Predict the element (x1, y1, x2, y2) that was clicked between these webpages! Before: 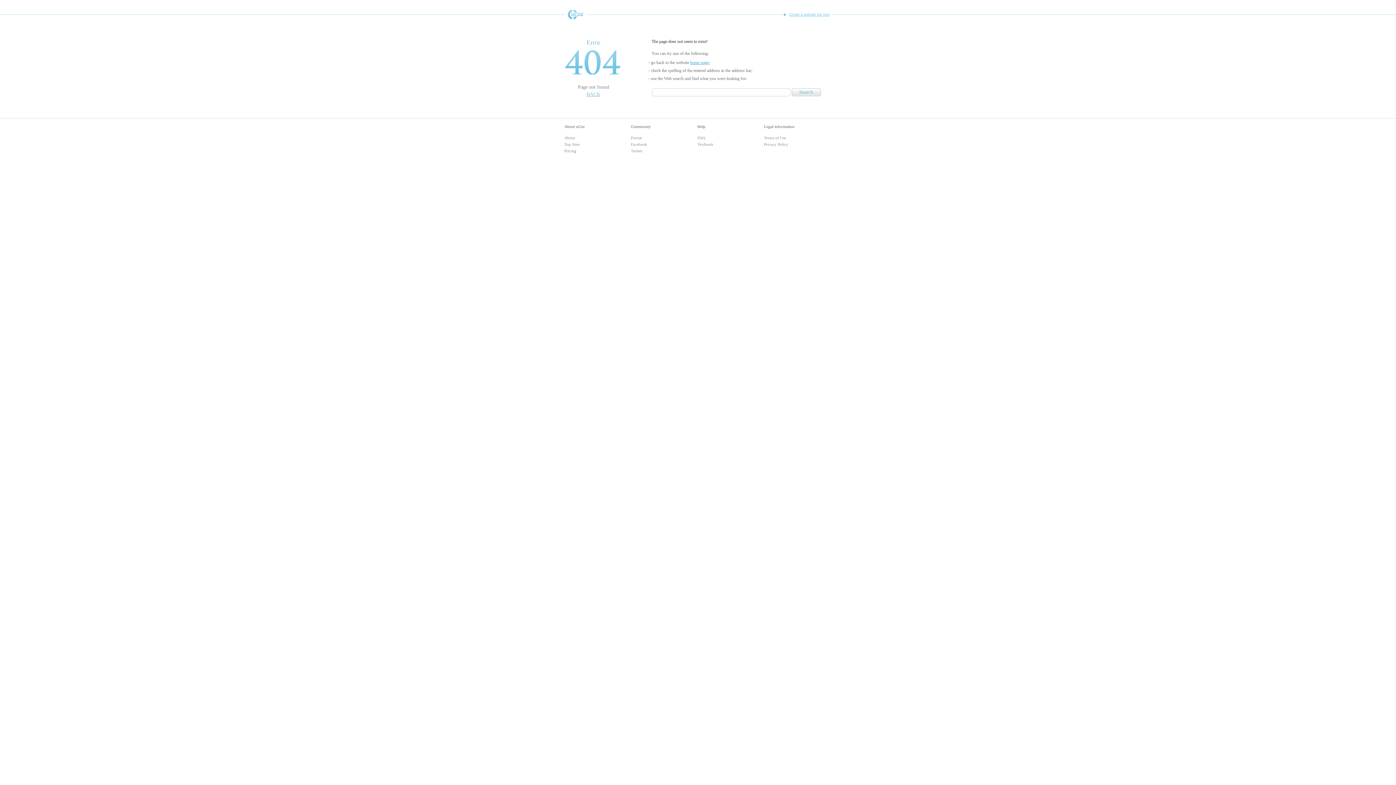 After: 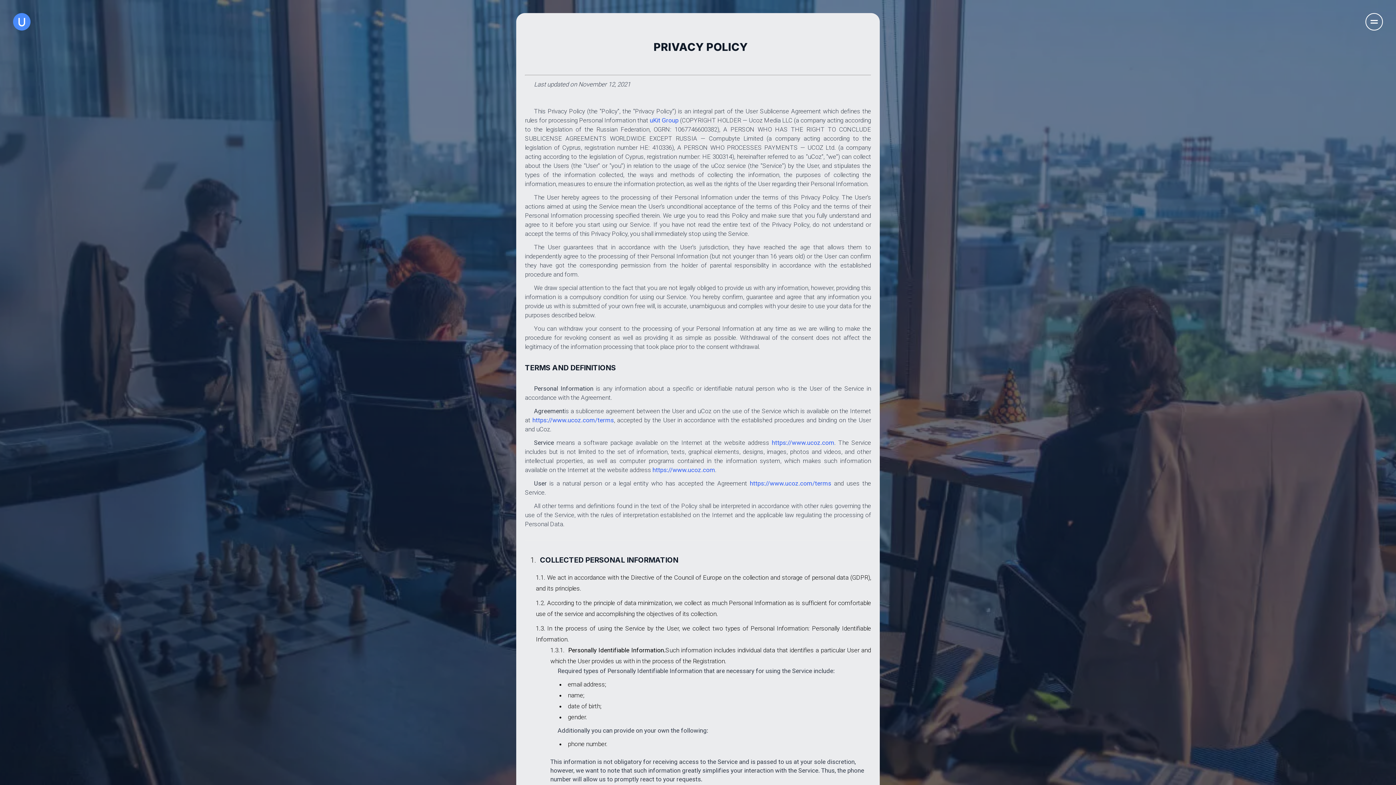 Action: label: Privacy Policy bbox: (764, 142, 788, 146)